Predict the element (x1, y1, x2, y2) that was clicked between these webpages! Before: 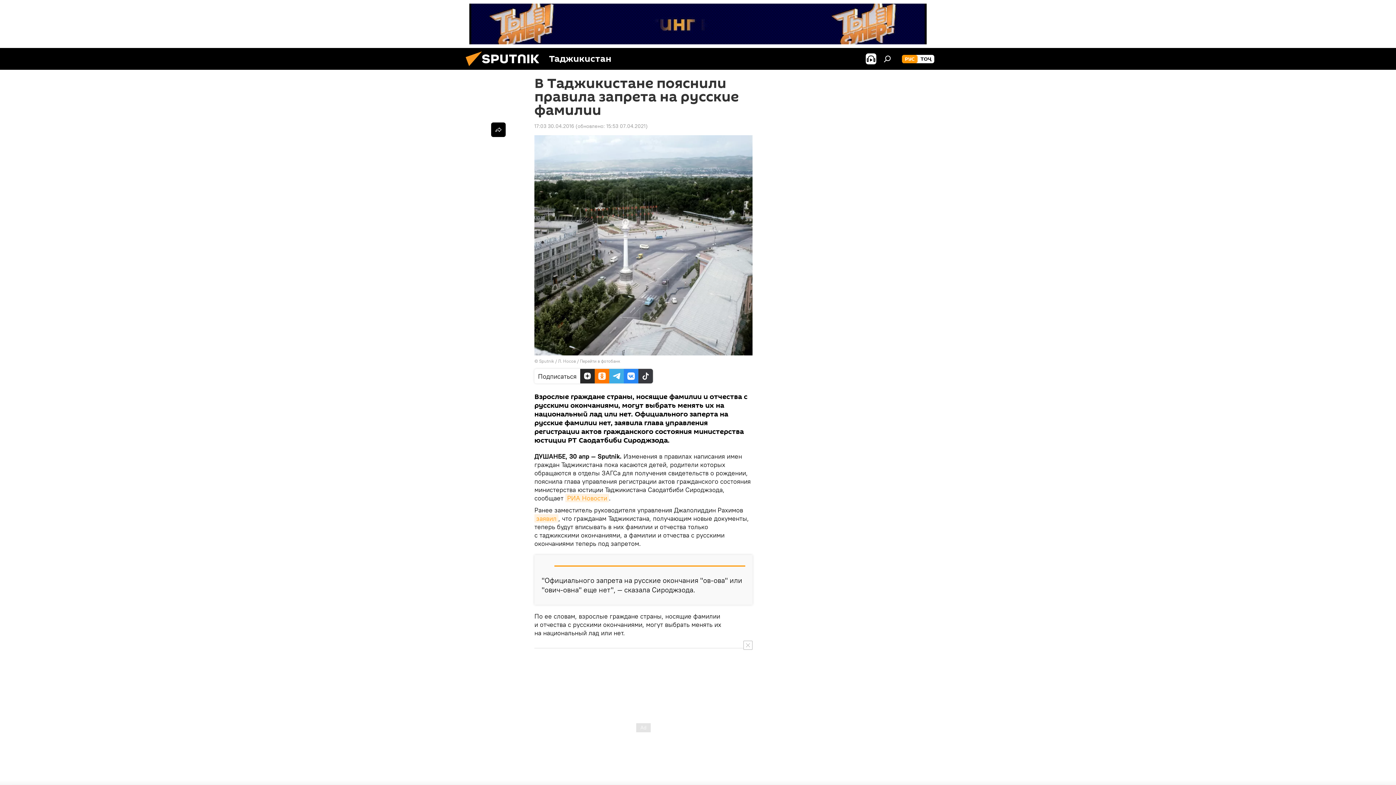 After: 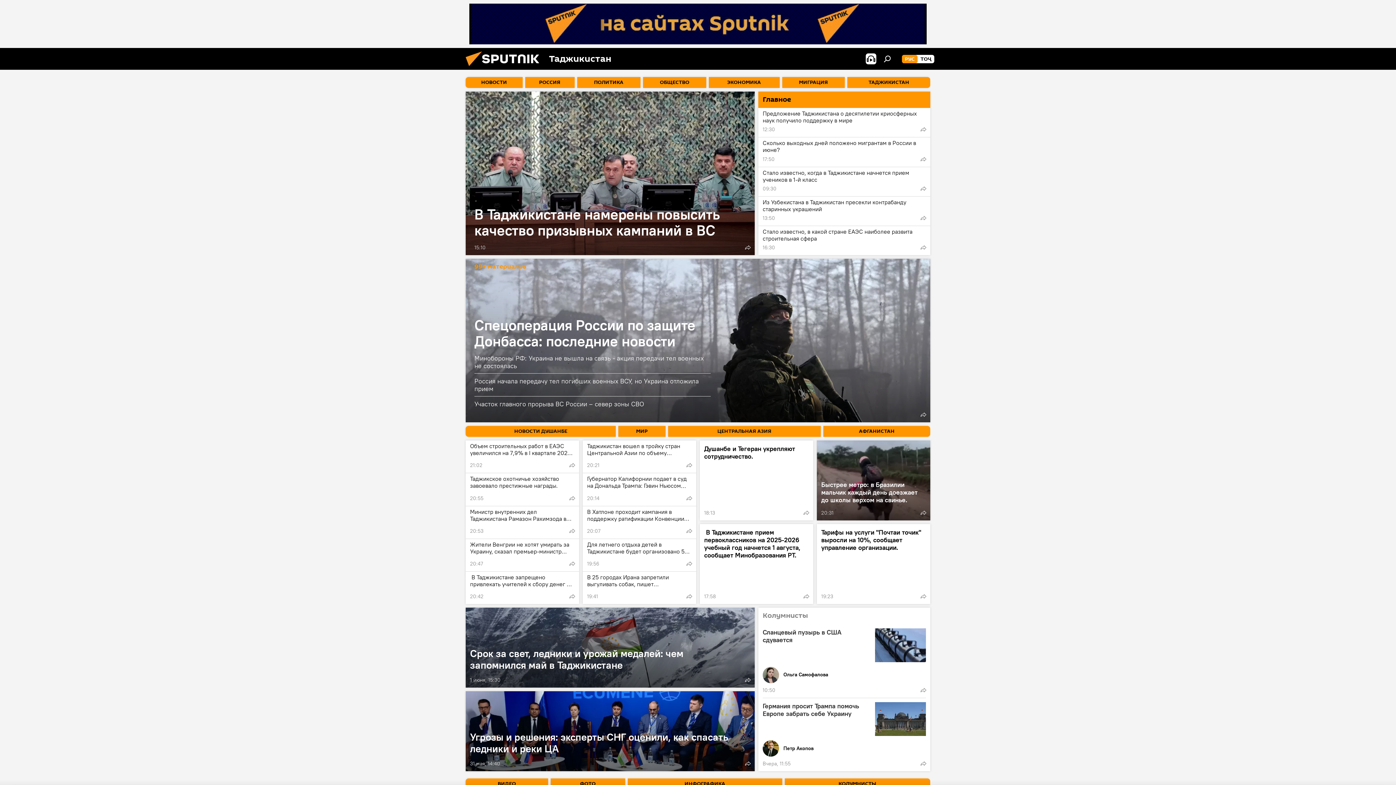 Action: bbox: (461, 64, 549, 71)